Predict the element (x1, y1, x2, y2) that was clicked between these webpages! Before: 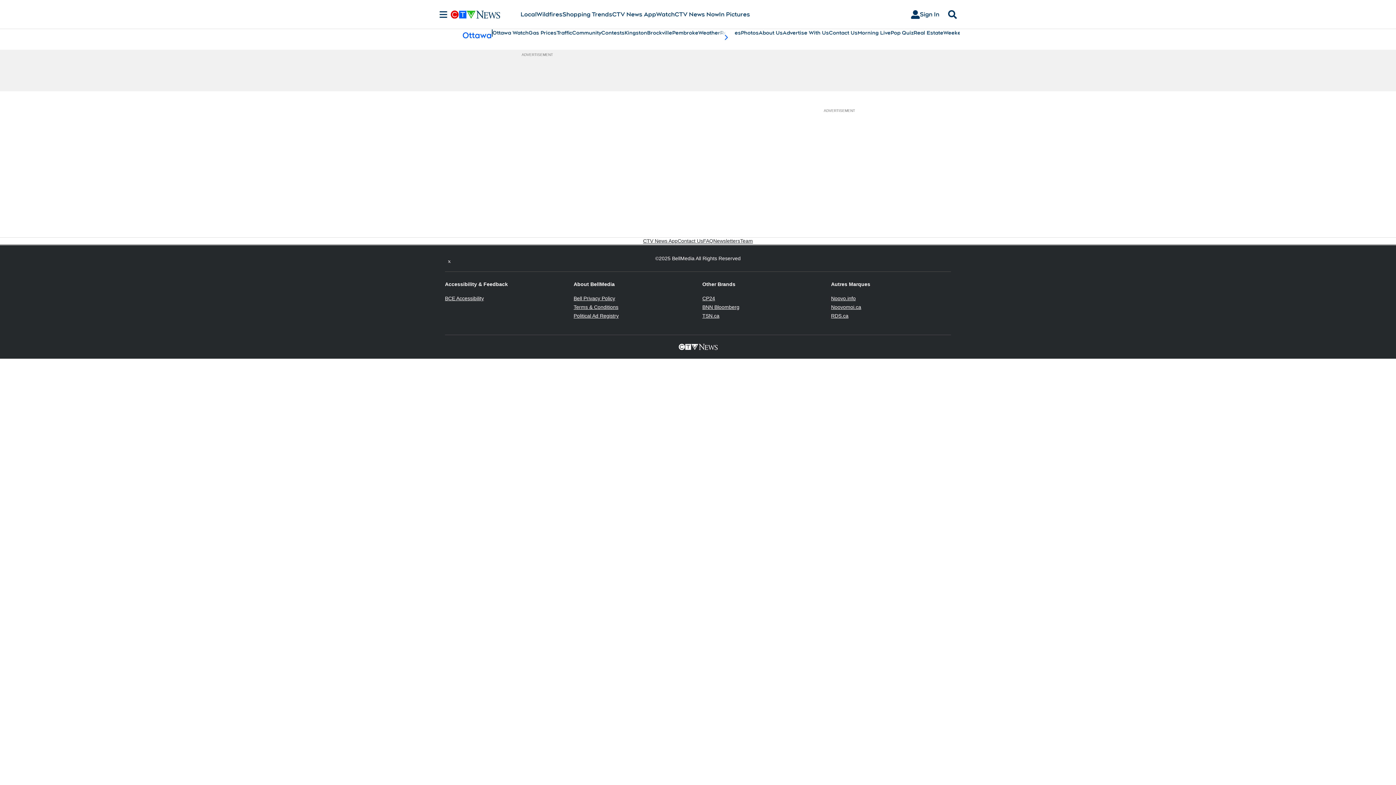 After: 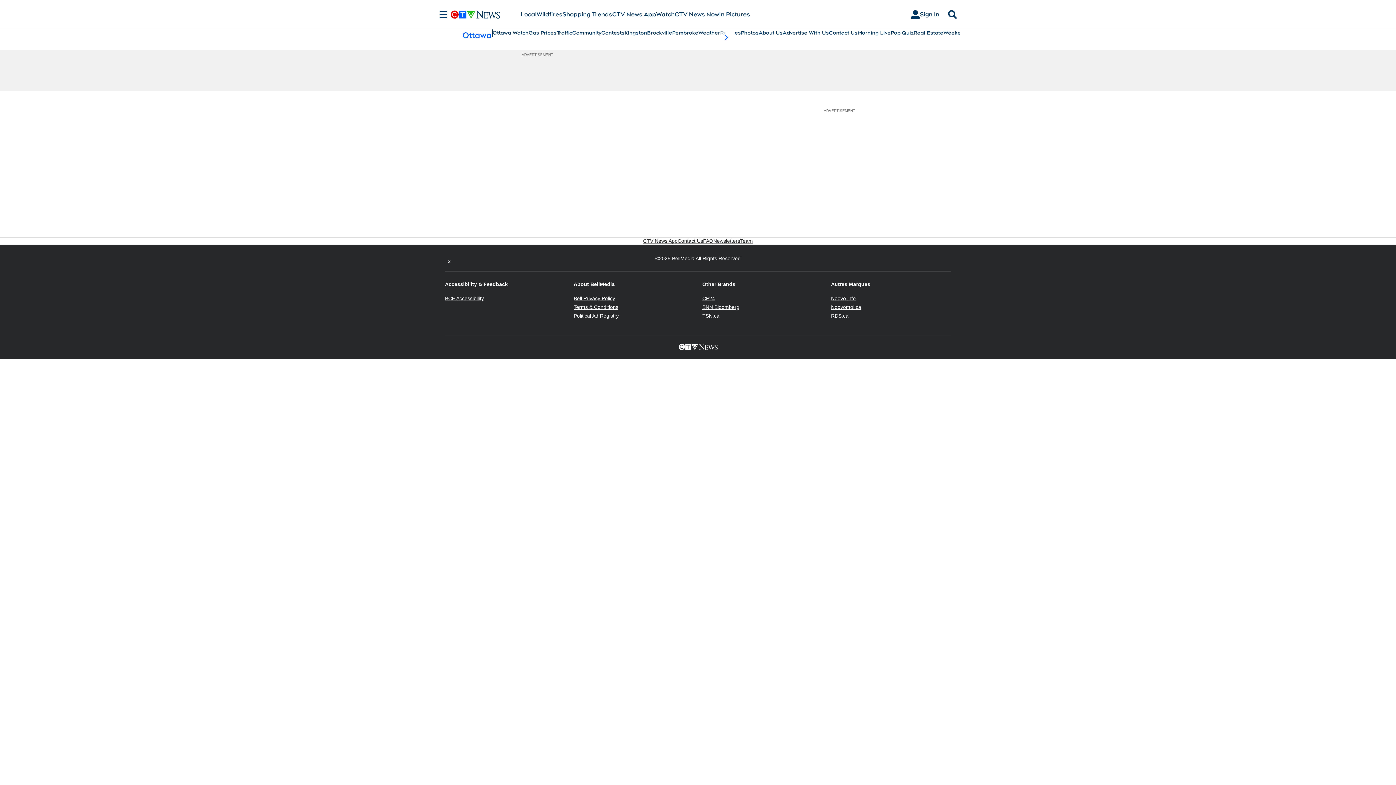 Action: bbox: (702, 304, 739, 310) label: BNN Bloomberg
Opens in new window